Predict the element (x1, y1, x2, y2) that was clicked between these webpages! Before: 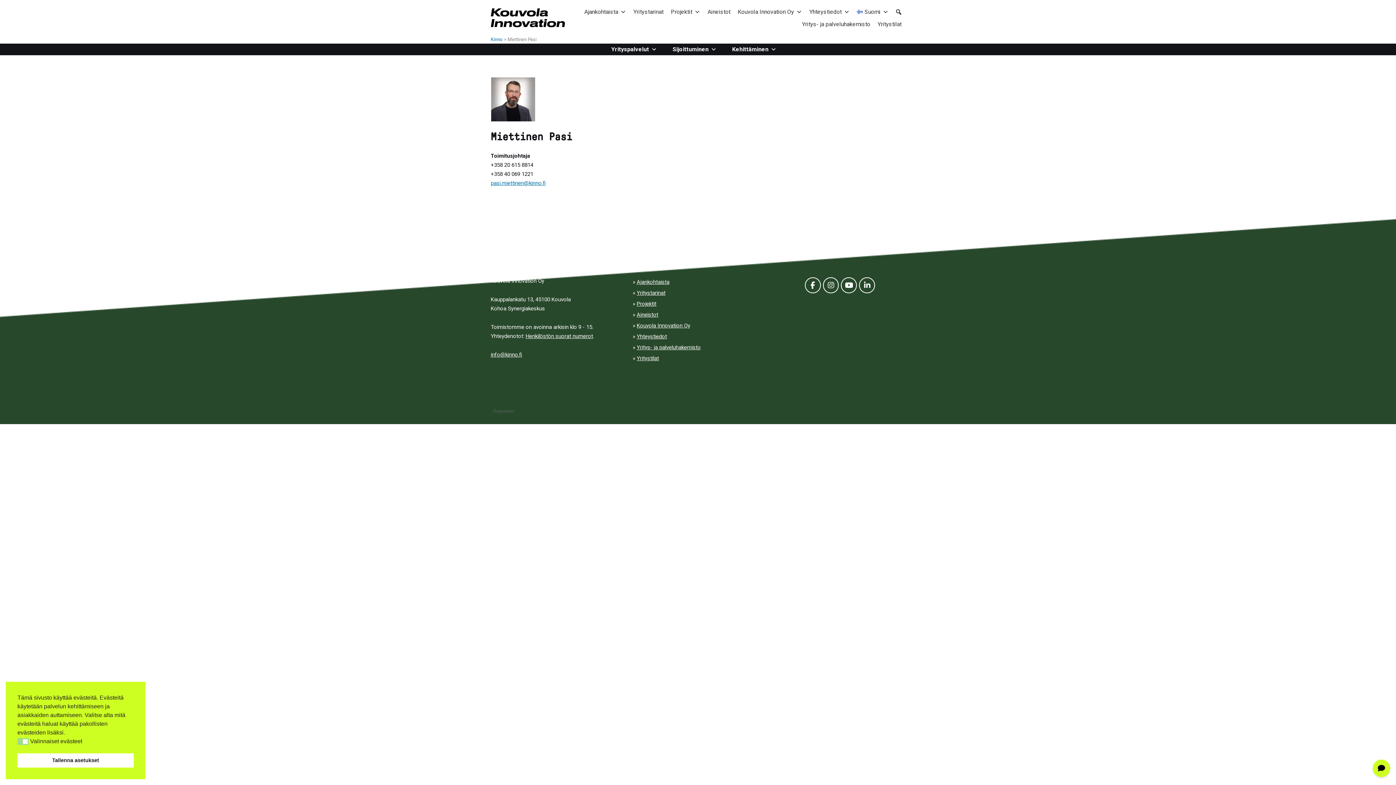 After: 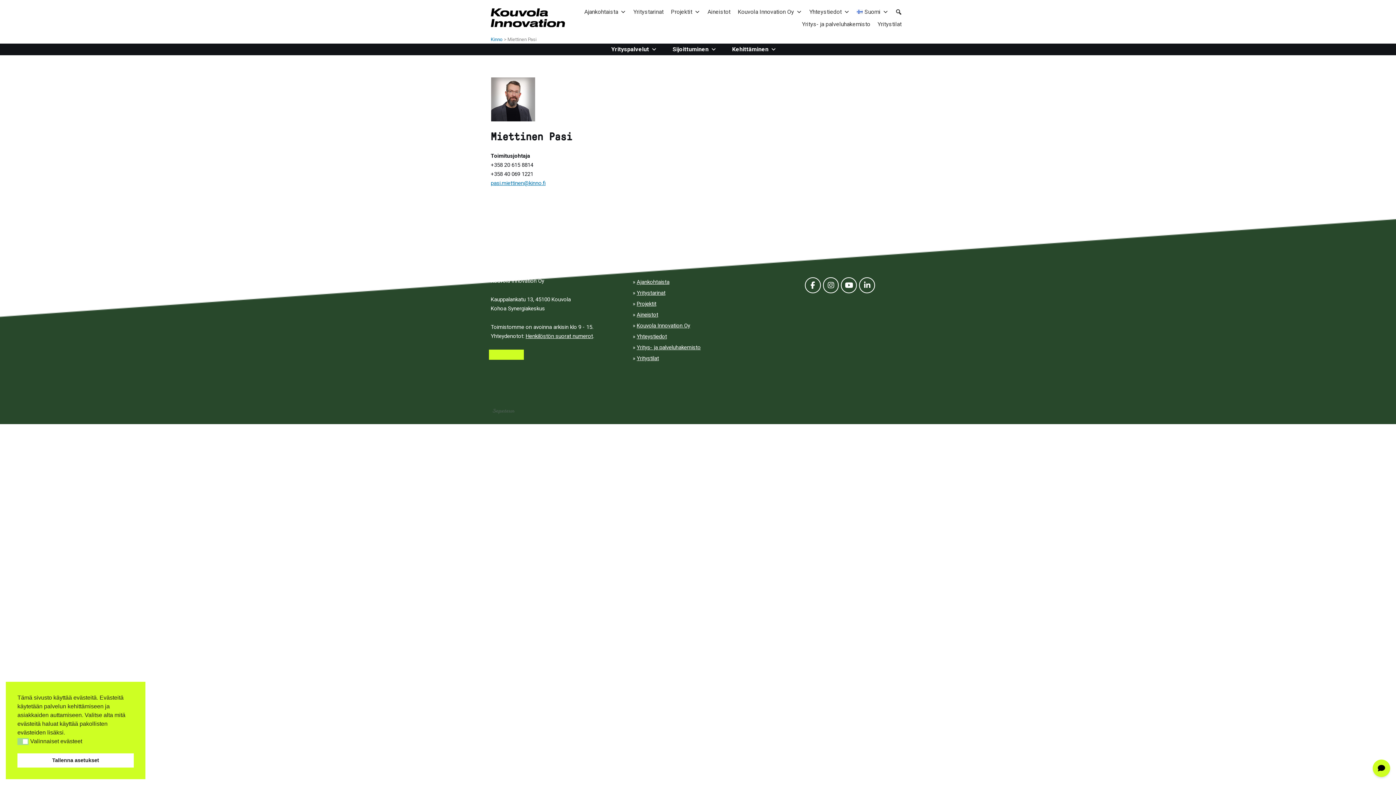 Action: label: info@kinno.fi bbox: (490, 351, 522, 358)